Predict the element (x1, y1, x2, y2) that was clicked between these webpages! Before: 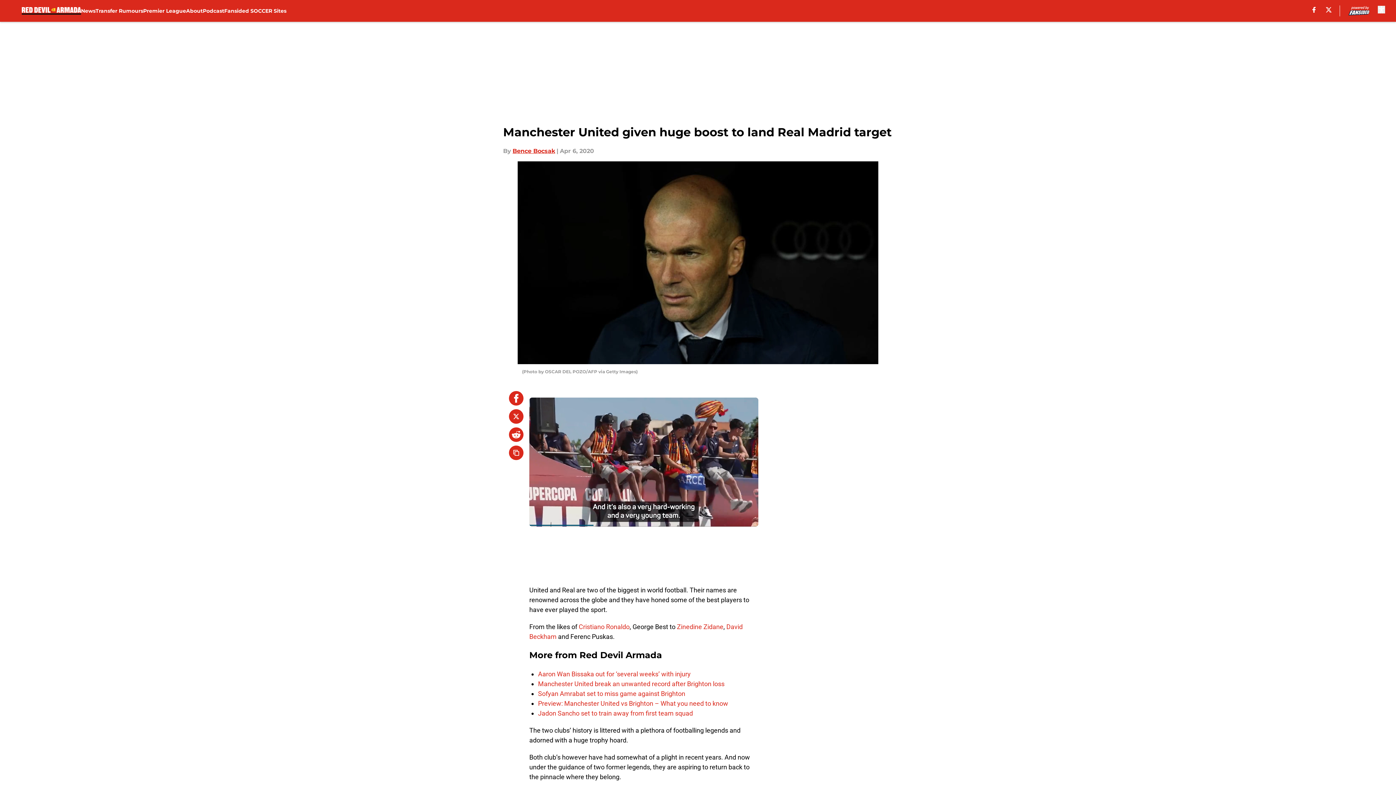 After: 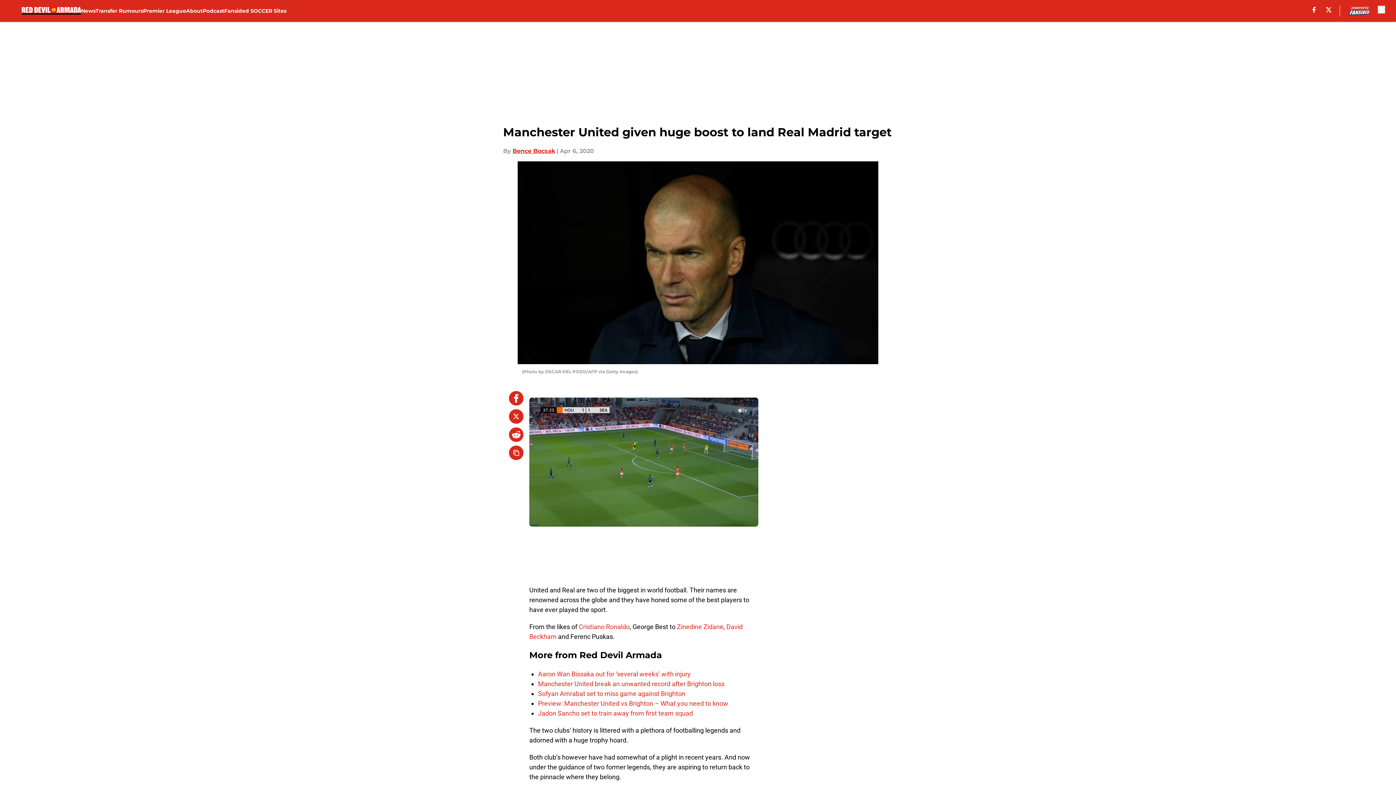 Action: bbox: (509, 409, 523, 424)